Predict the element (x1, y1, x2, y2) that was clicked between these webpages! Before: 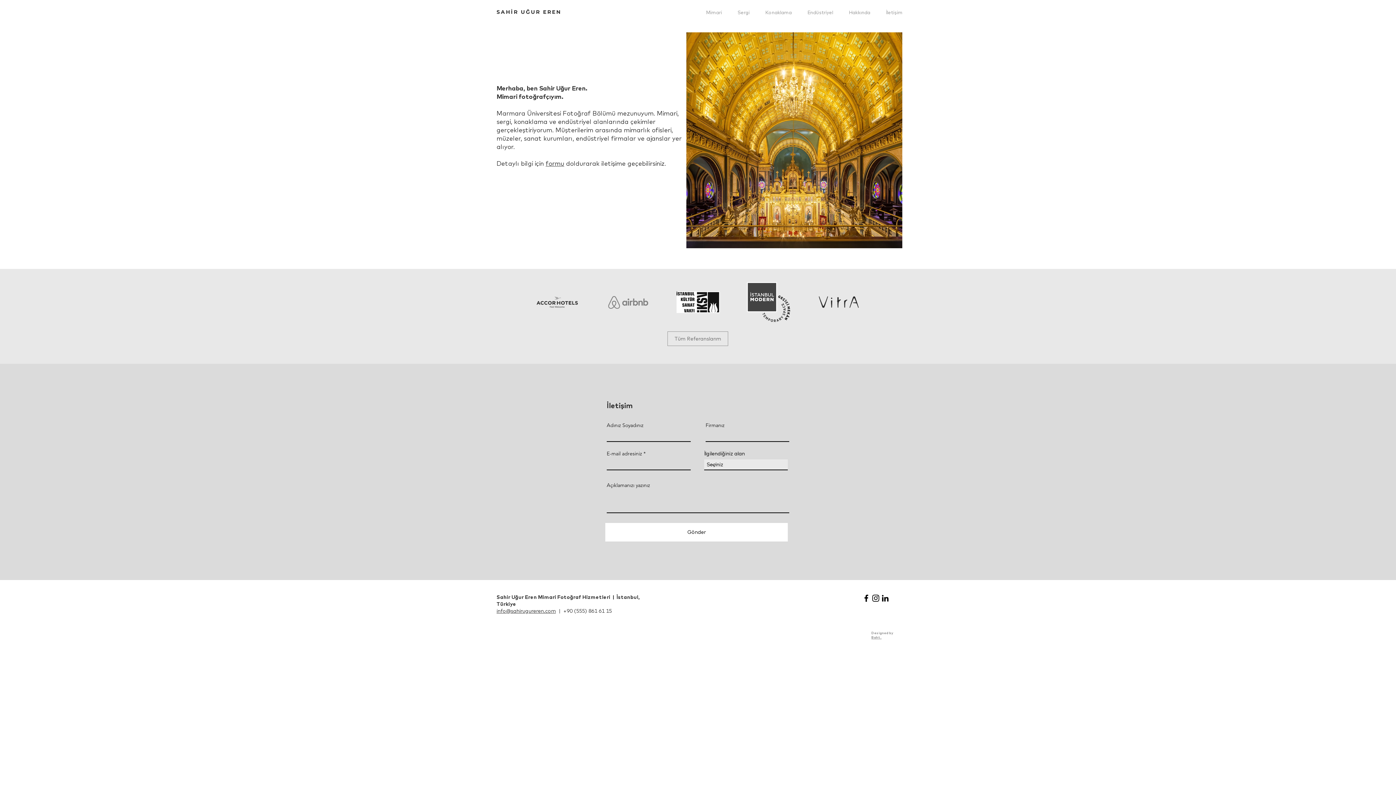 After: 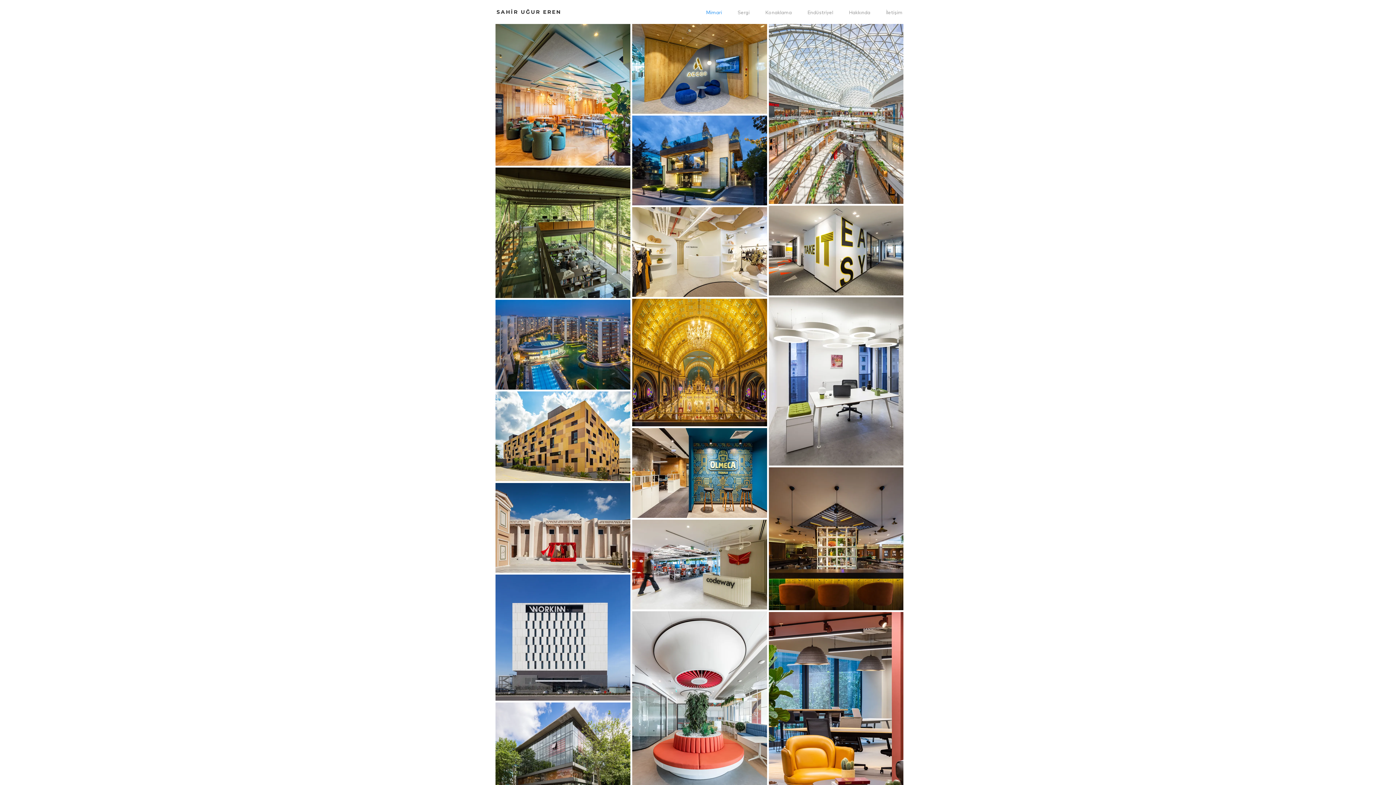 Action: bbox: (698, 6, 729, 18) label: Mimari